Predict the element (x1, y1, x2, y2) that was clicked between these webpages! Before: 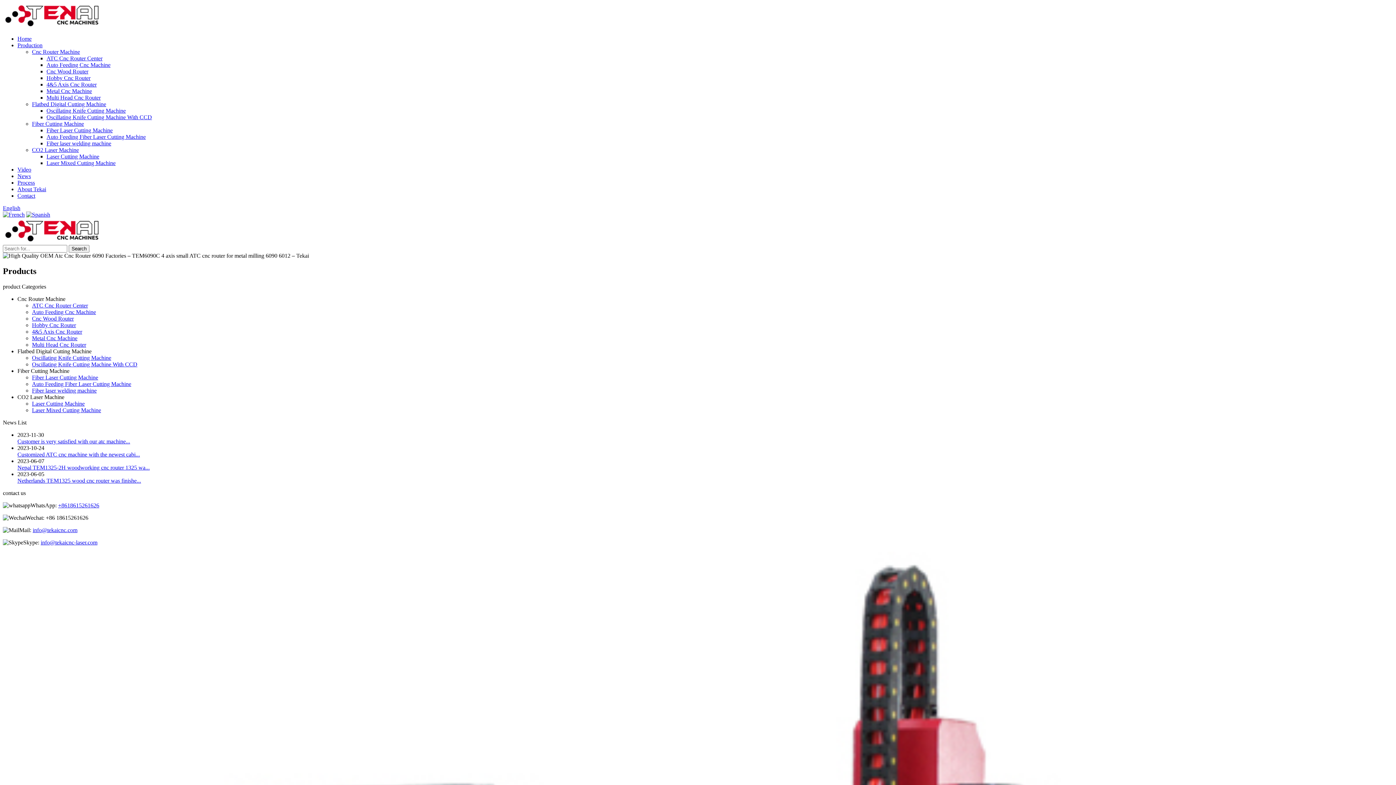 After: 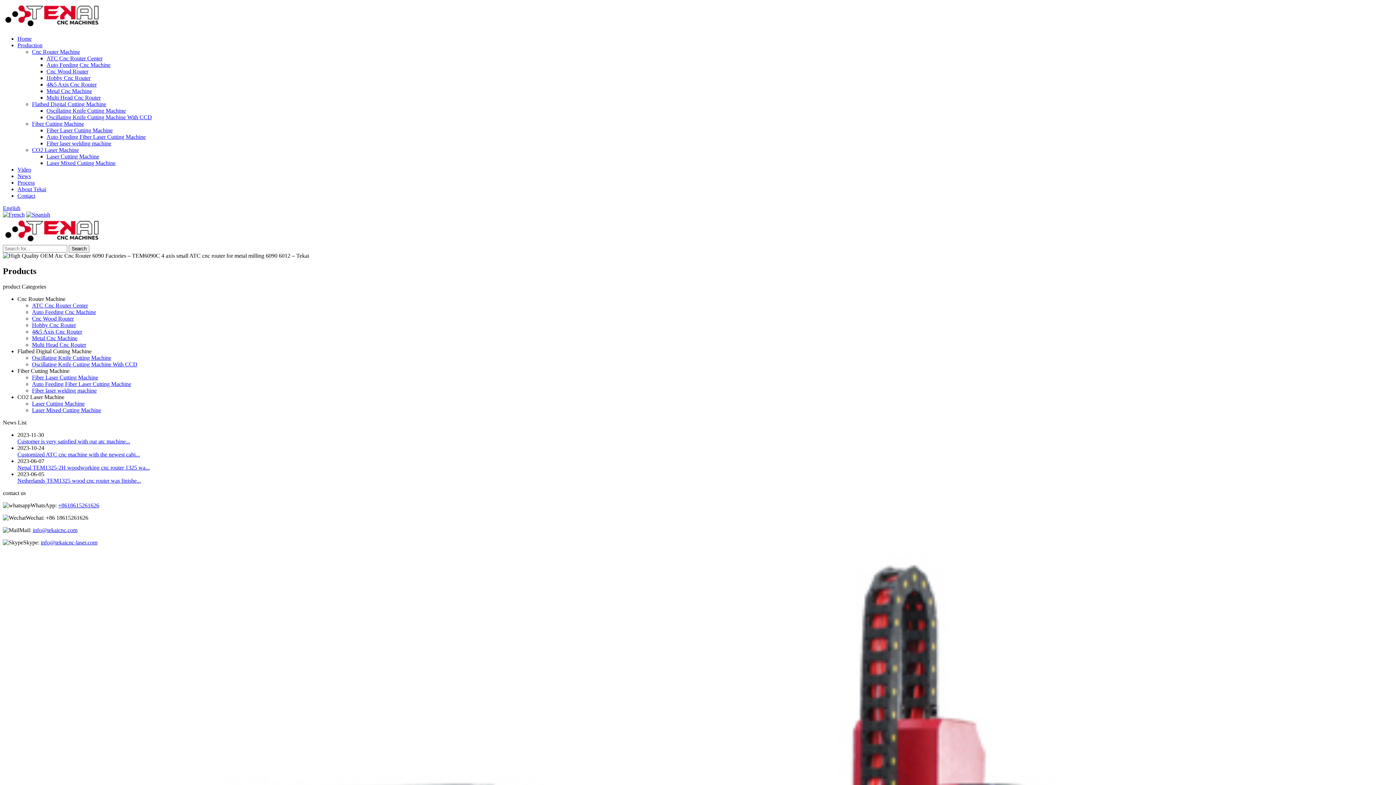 Action: bbox: (26, 211, 50, 217)